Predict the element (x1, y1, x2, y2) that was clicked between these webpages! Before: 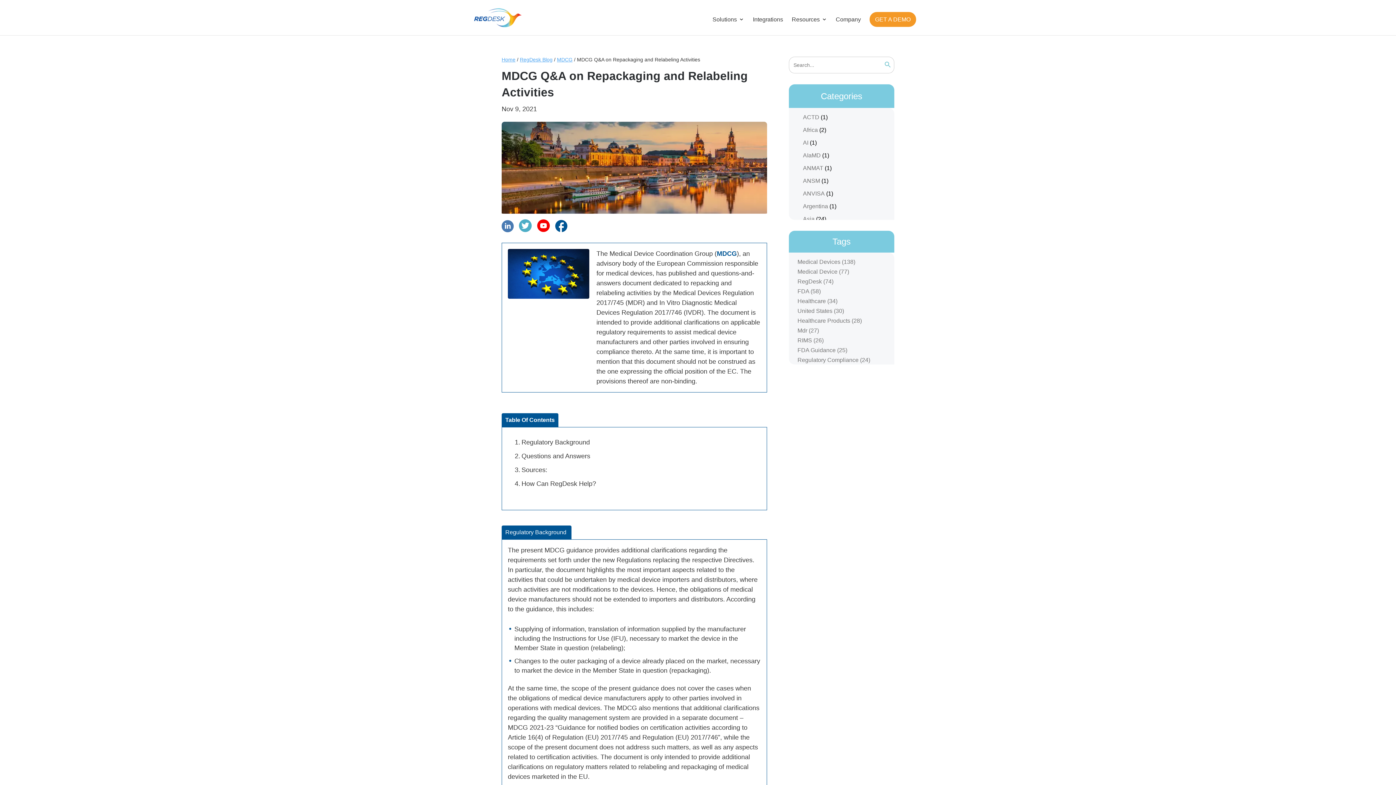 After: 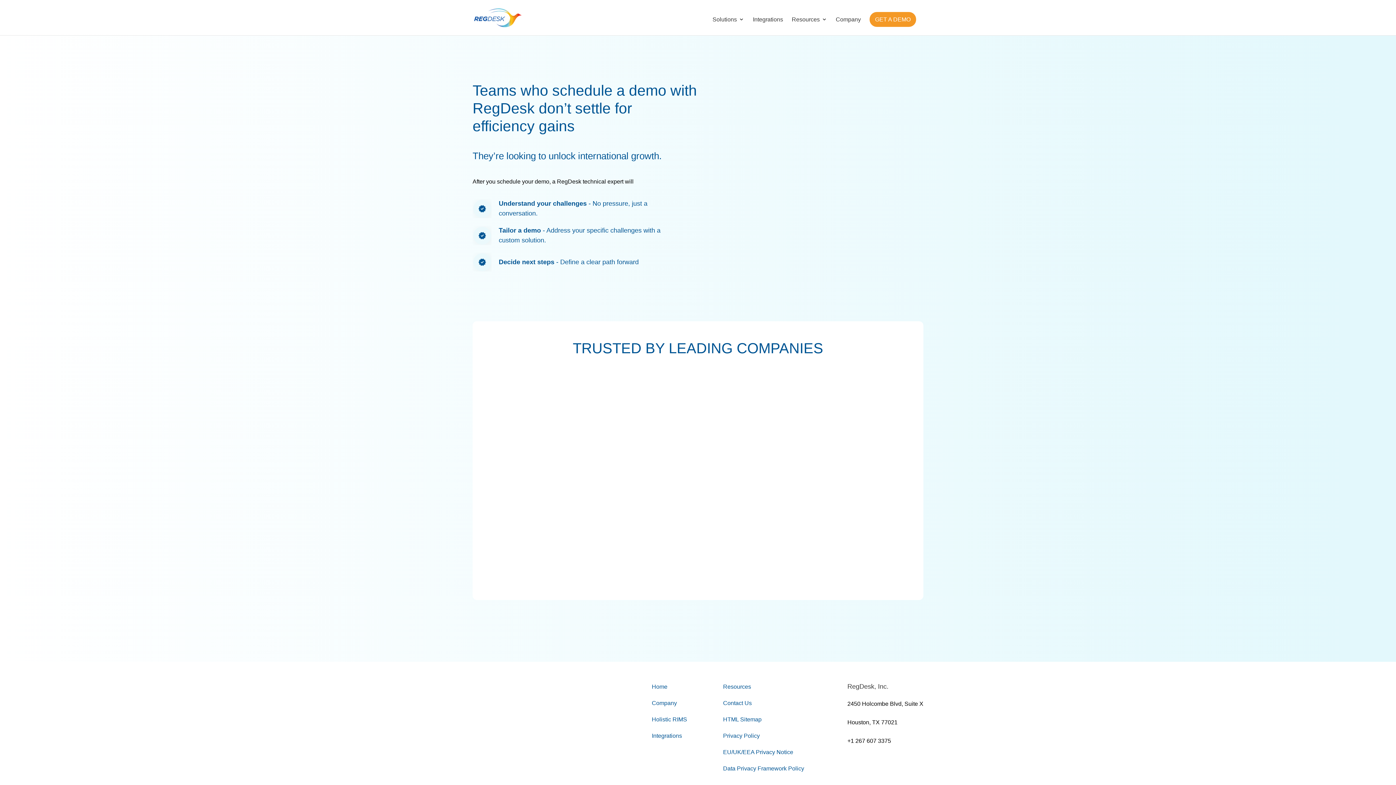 Action: bbox: (869, 12, 916, 26) label: GET A DEMO